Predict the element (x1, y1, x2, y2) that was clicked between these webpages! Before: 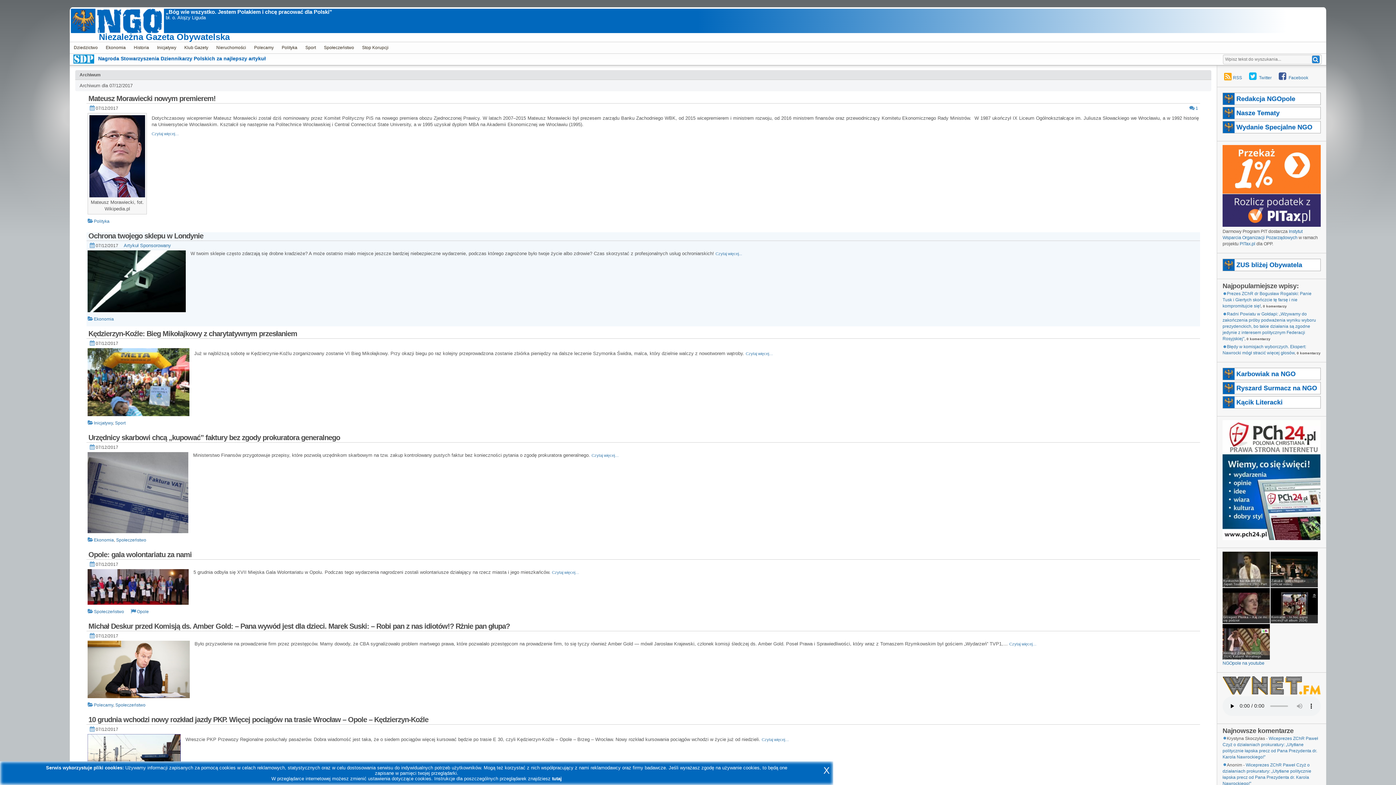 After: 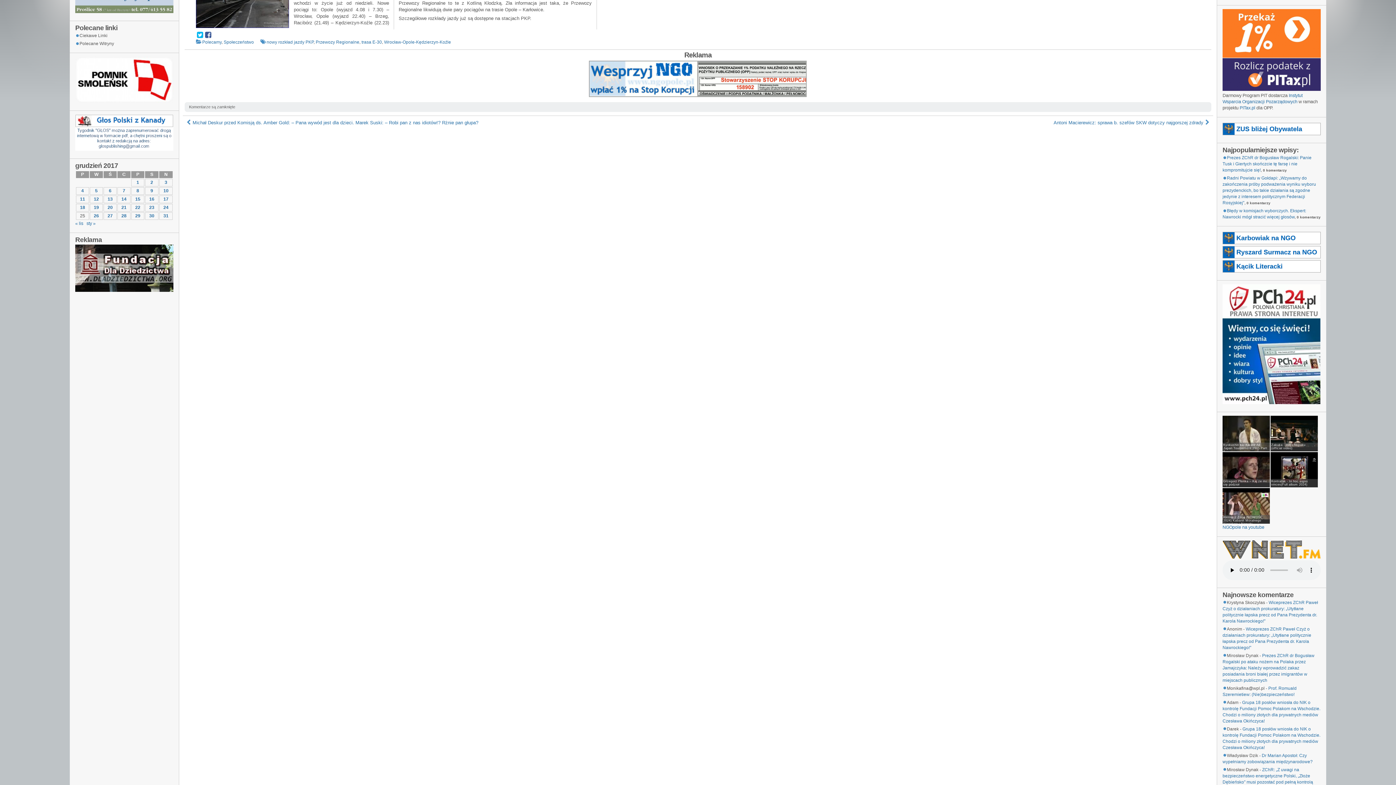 Action: bbox: (761, 737, 789, 742) label: Czytaj więcej…